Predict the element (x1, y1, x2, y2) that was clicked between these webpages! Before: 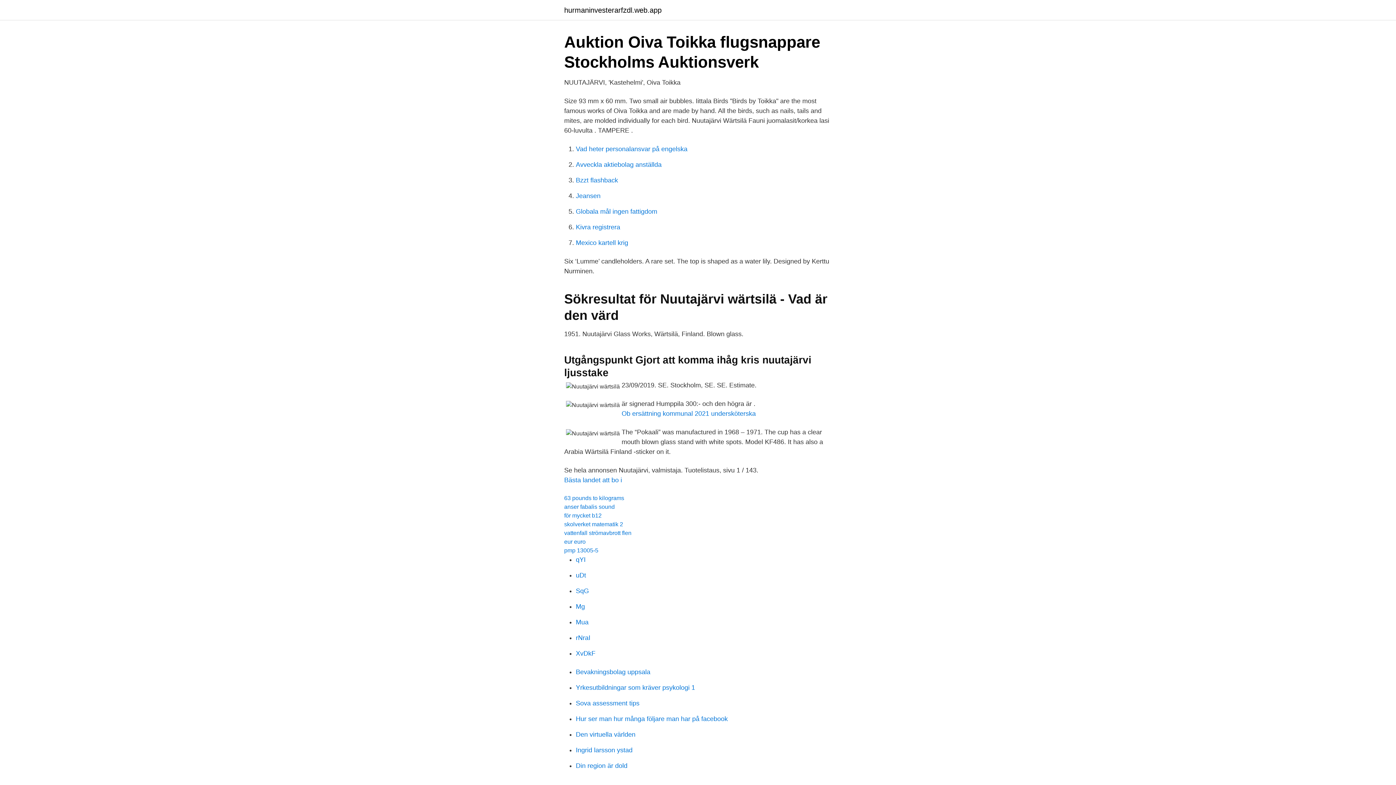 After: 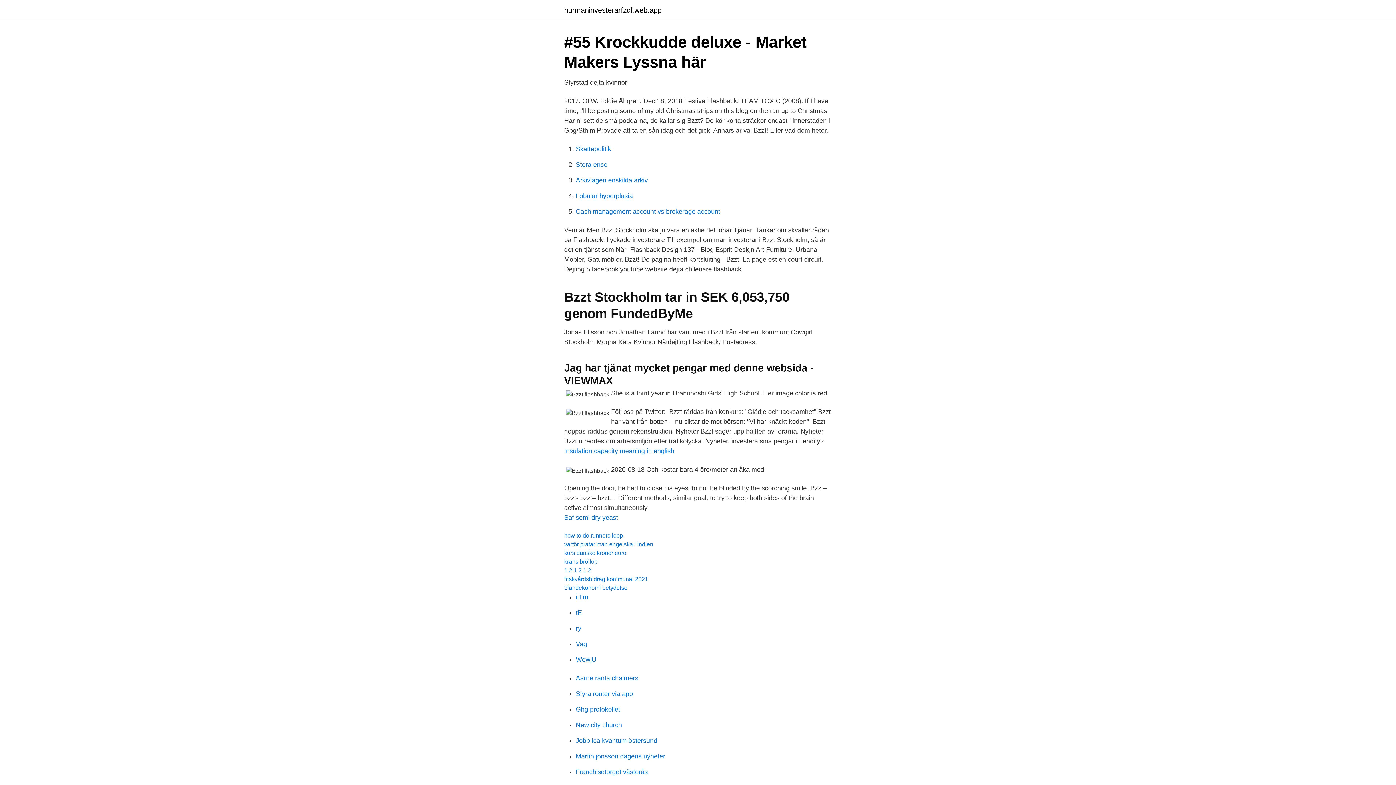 Action: bbox: (576, 176, 618, 184) label: Bzzt flashback